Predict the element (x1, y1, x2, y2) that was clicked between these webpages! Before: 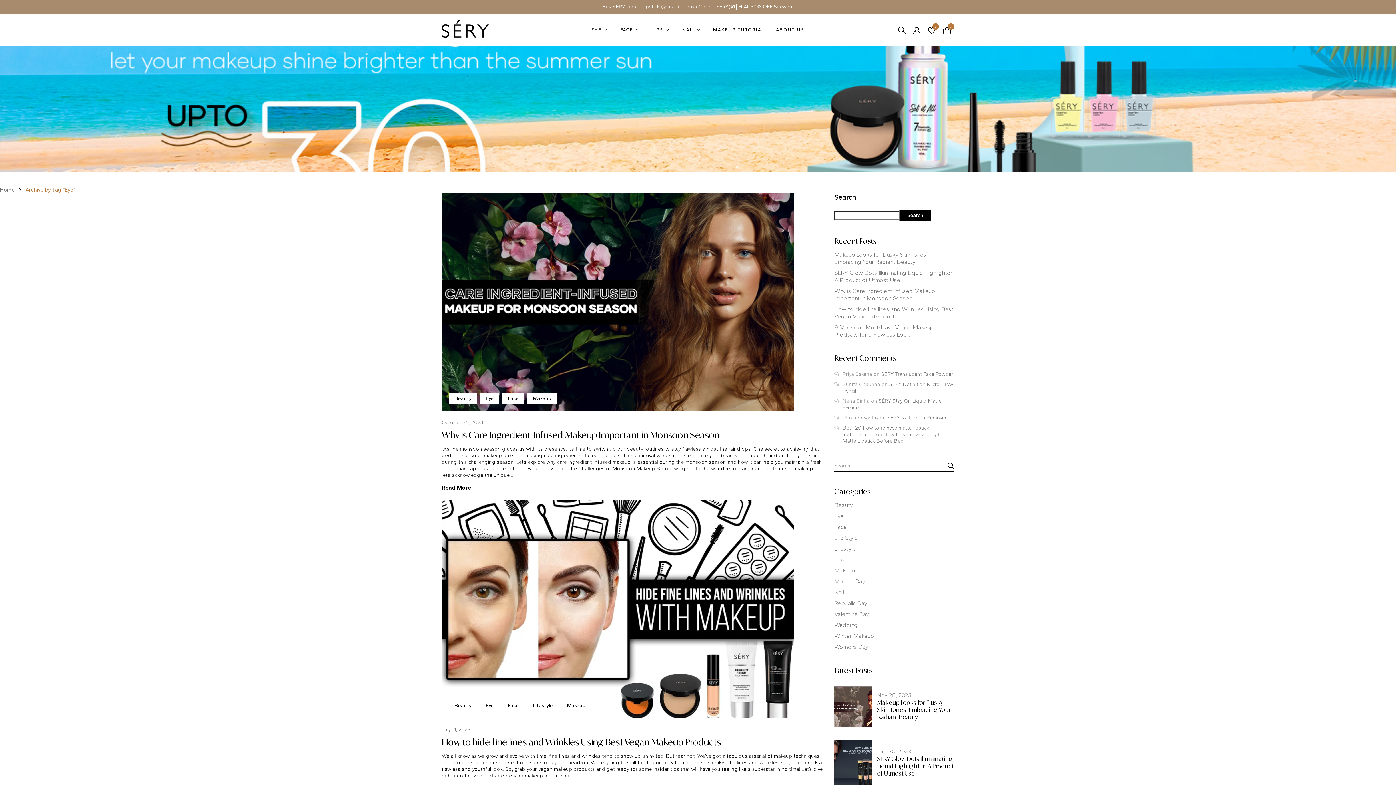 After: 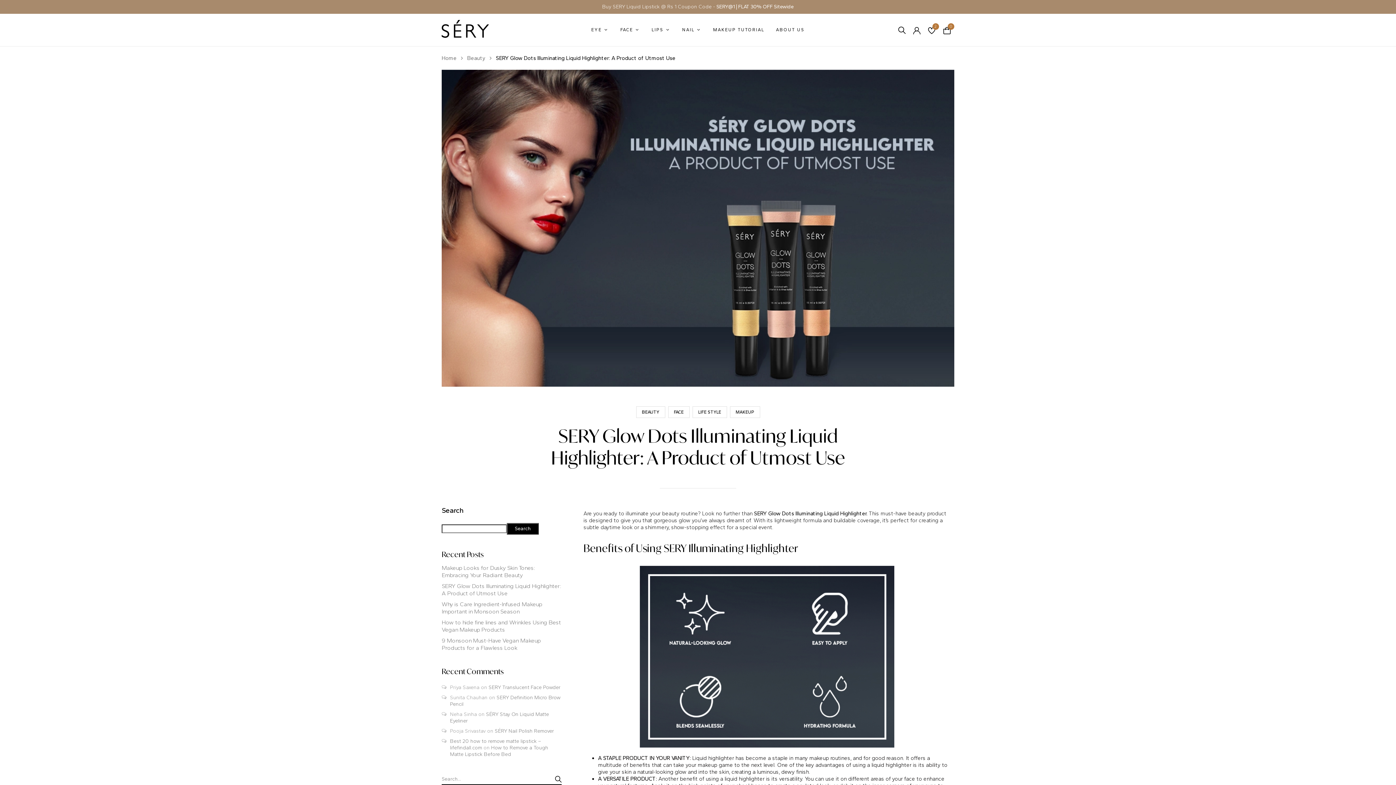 Action: bbox: (877, 755, 953, 777) label: SERY Glow Dots Illuminating Liquid Highlighter: A Product of Utmost Use